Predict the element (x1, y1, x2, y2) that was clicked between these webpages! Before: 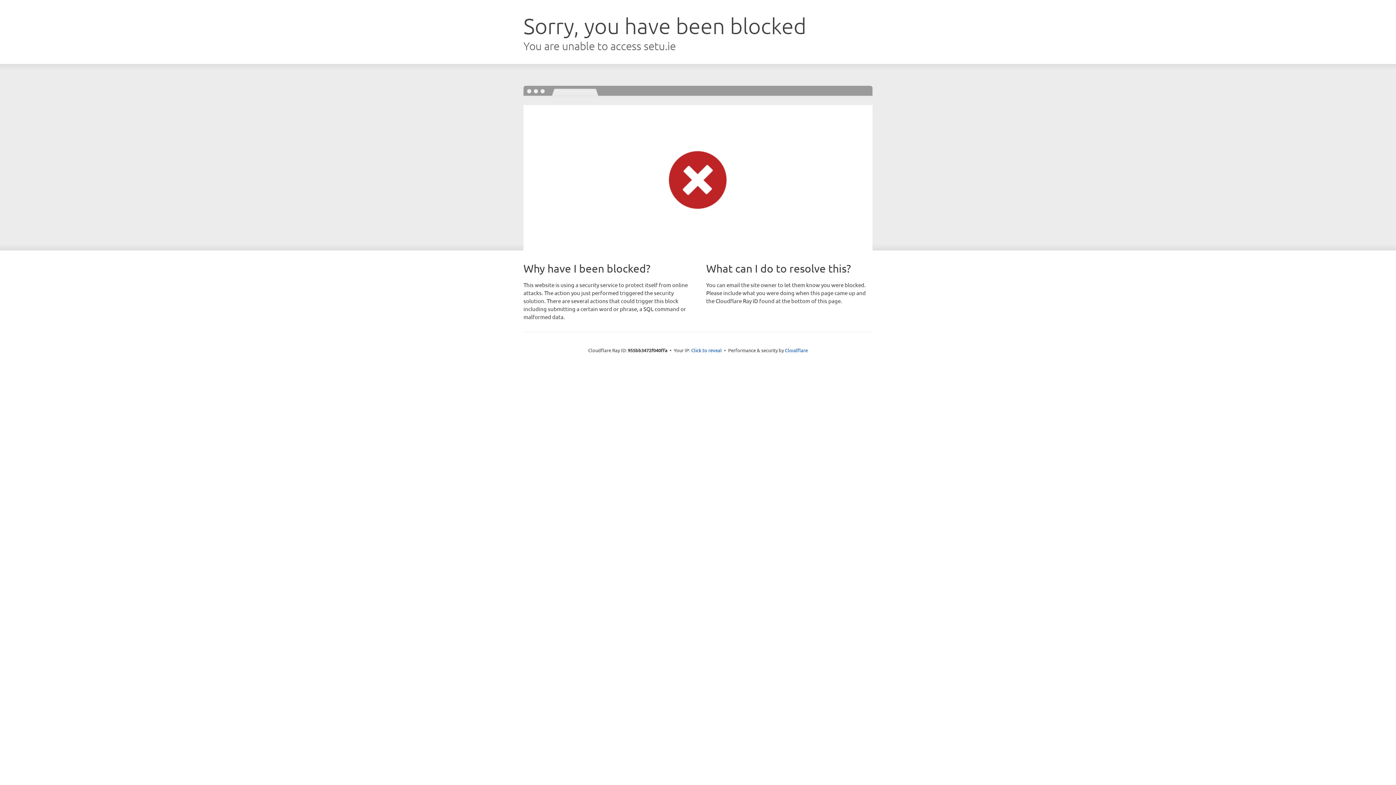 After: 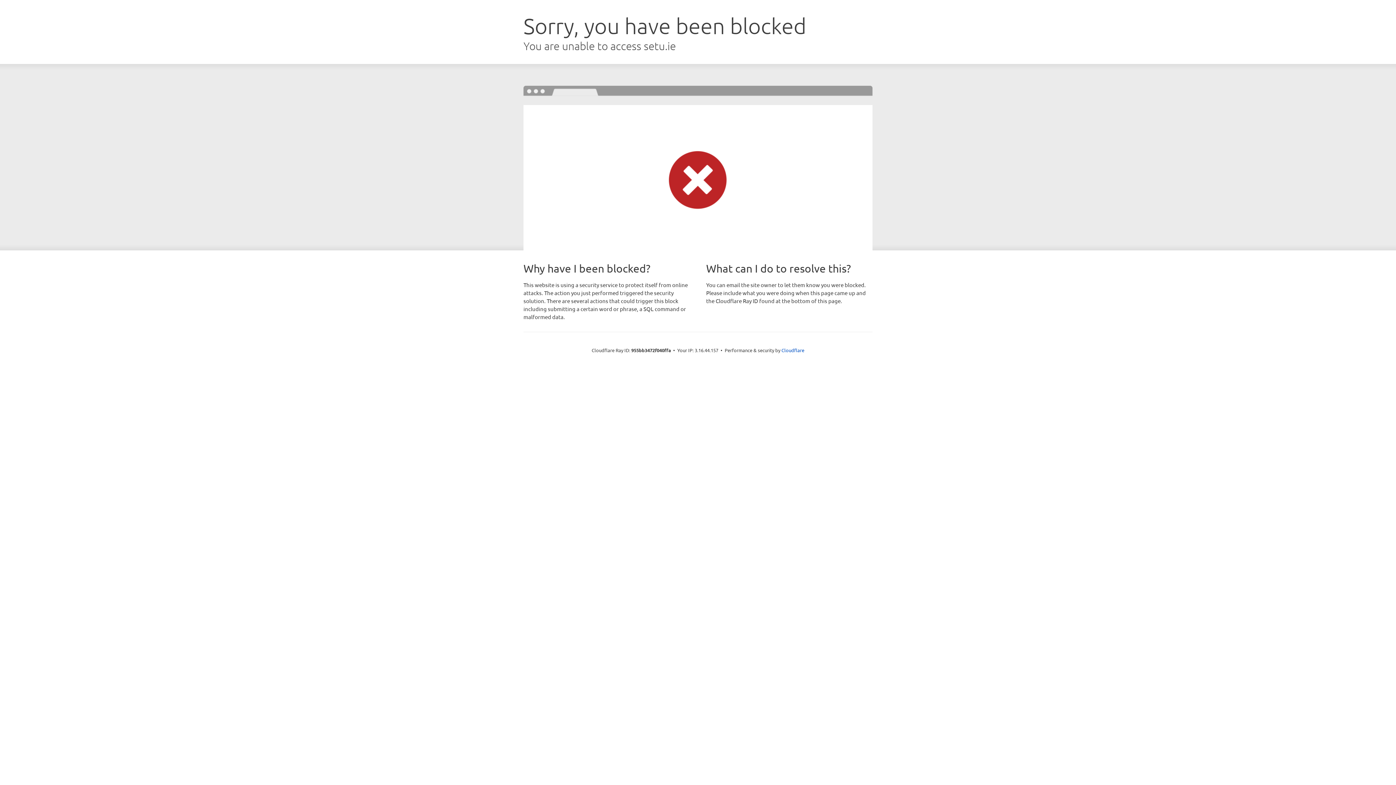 Action: label: Click to reveal bbox: (691, 346, 722, 353)